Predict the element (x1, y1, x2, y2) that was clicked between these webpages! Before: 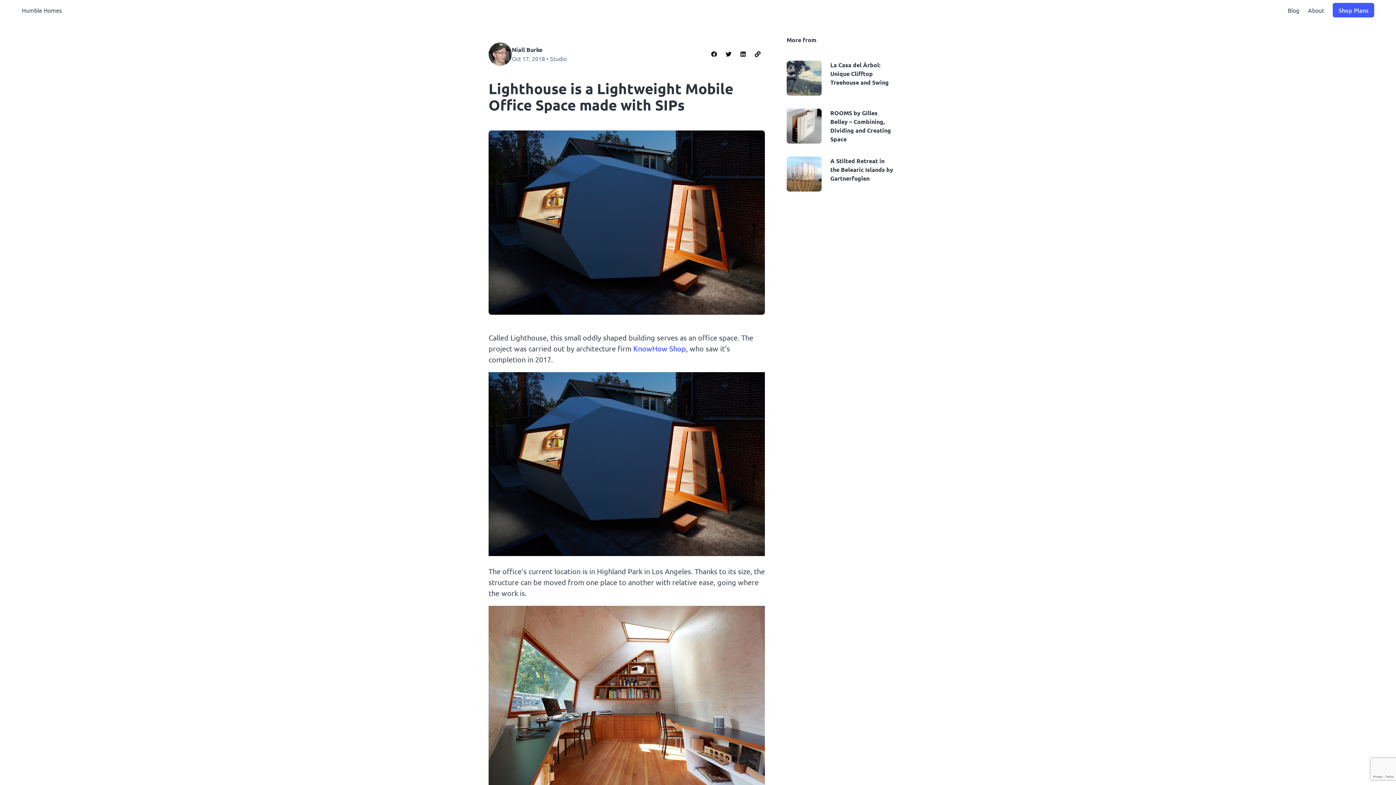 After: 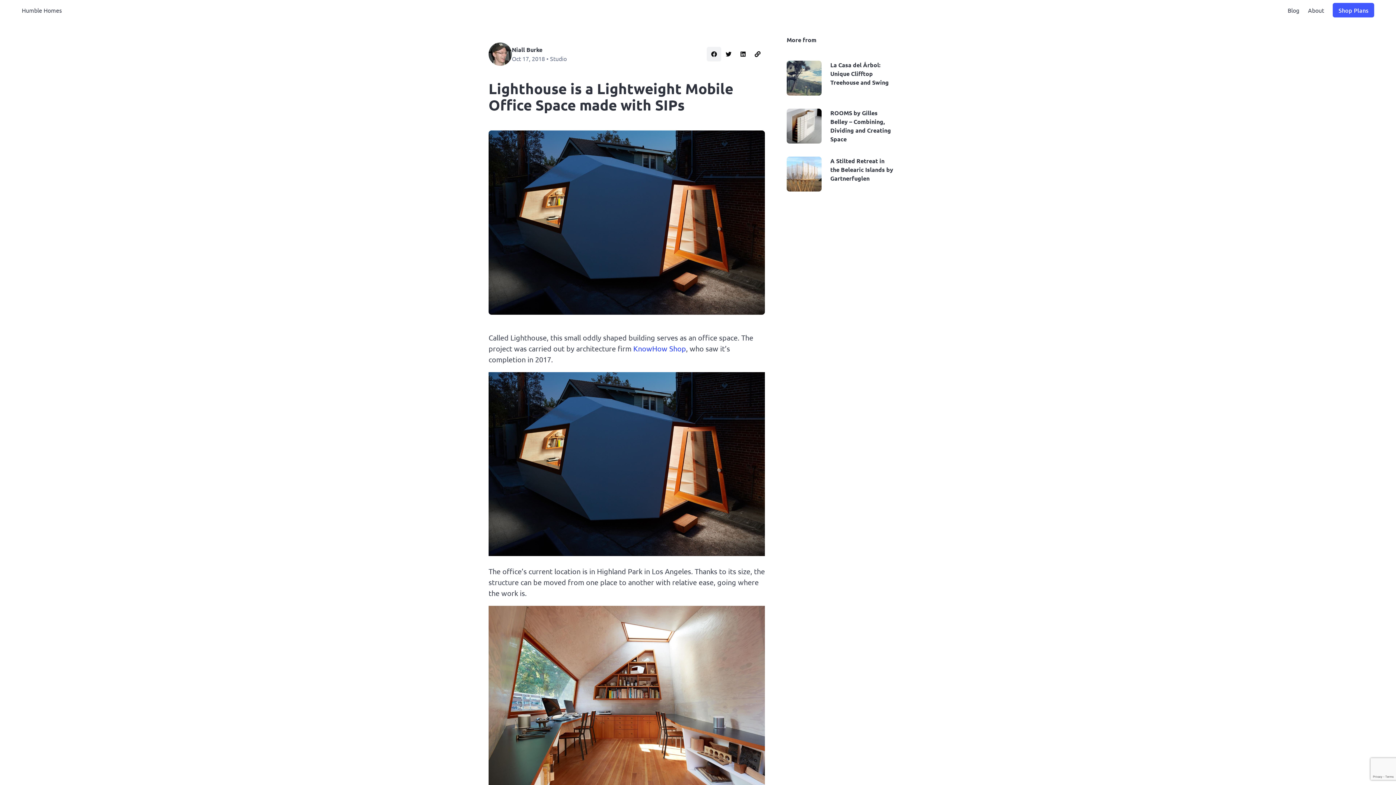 Action: bbox: (706, 46, 721, 61) label: Share on Facebook